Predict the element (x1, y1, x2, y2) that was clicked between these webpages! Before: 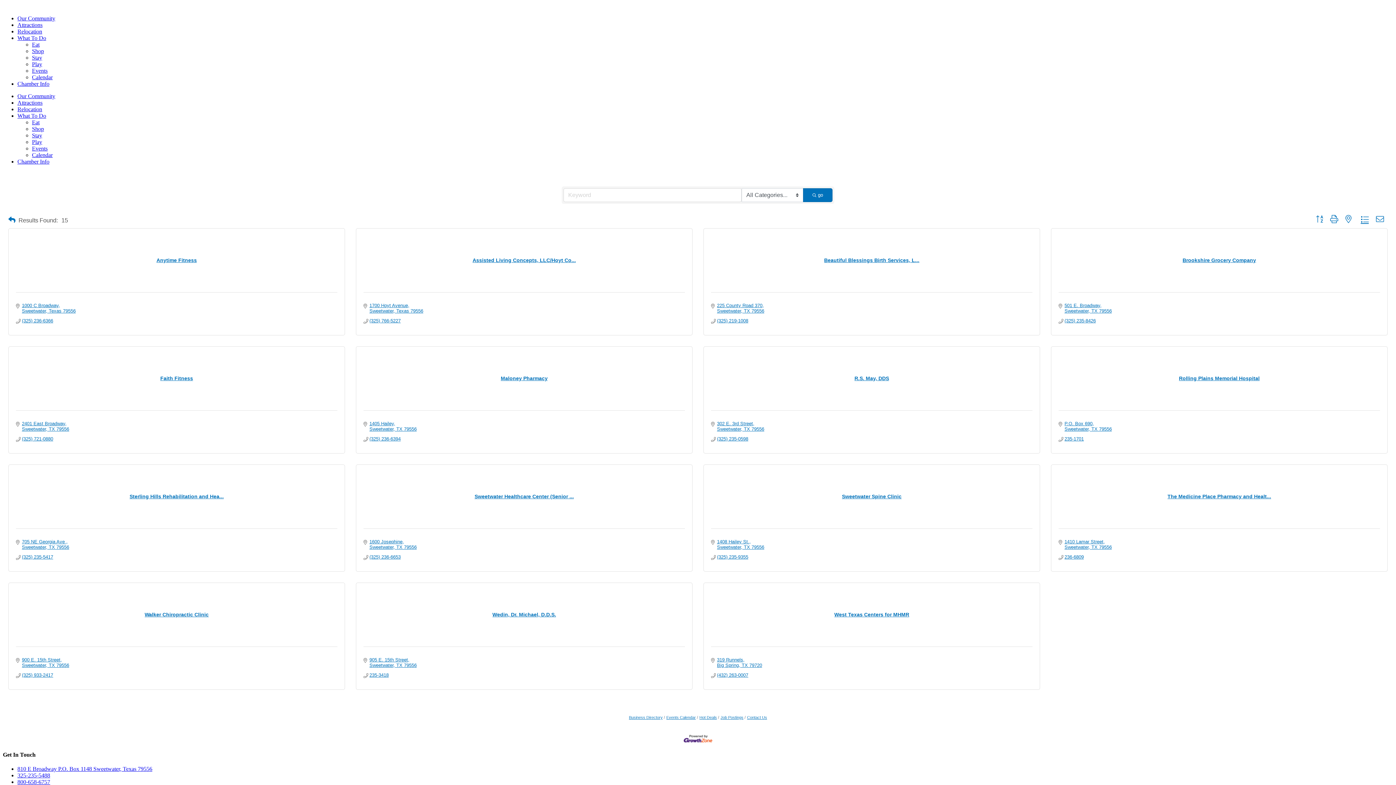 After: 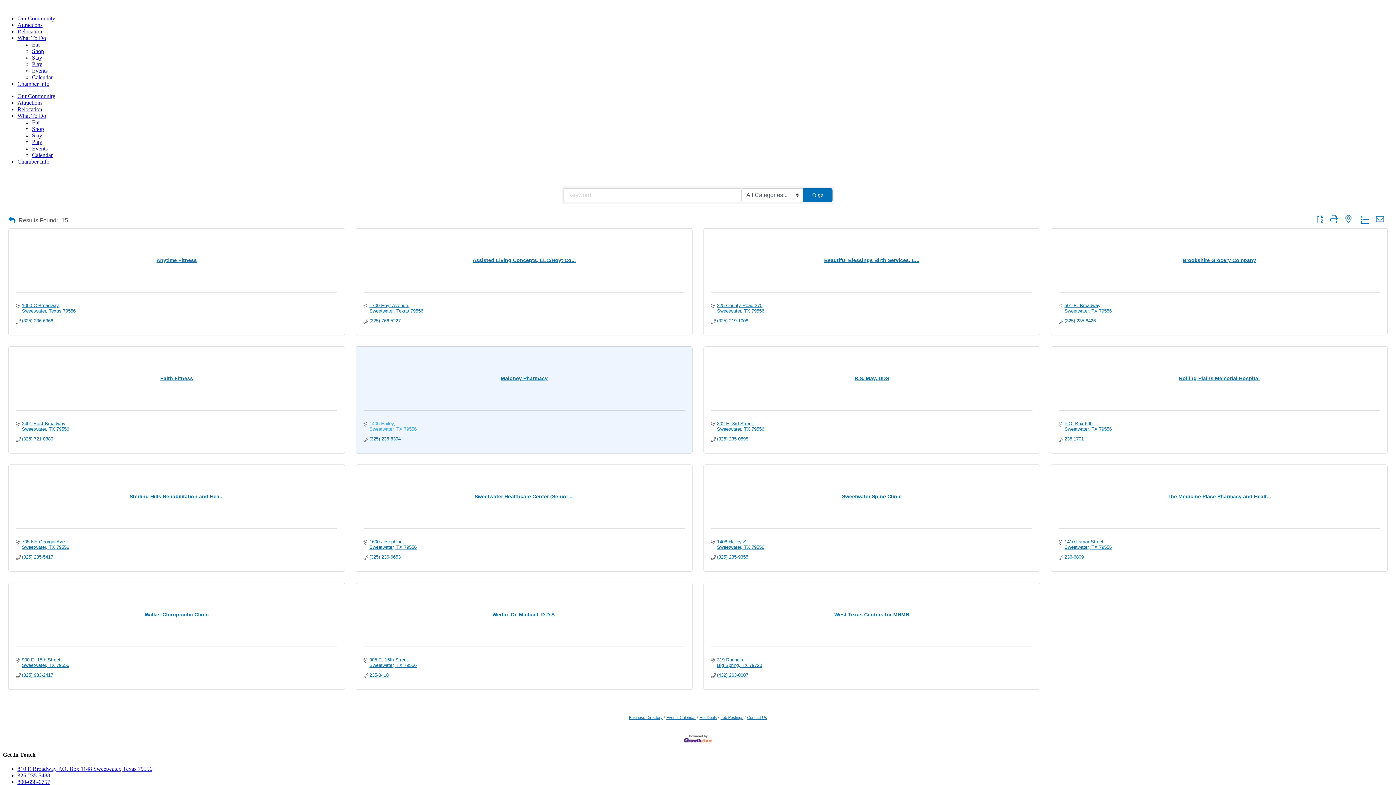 Action: label: 1405 Hailey
Sweetwater TX 79556 bbox: (369, 421, 416, 432)